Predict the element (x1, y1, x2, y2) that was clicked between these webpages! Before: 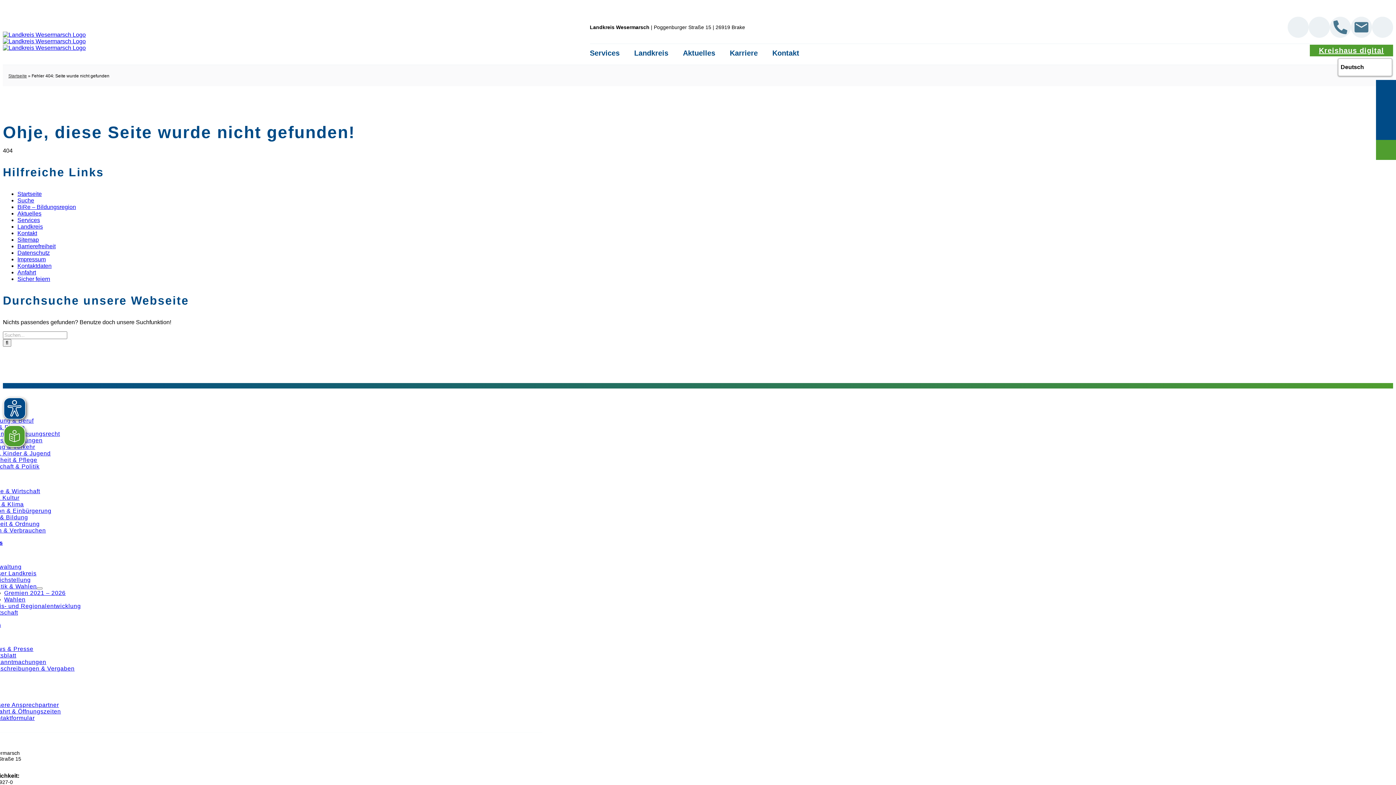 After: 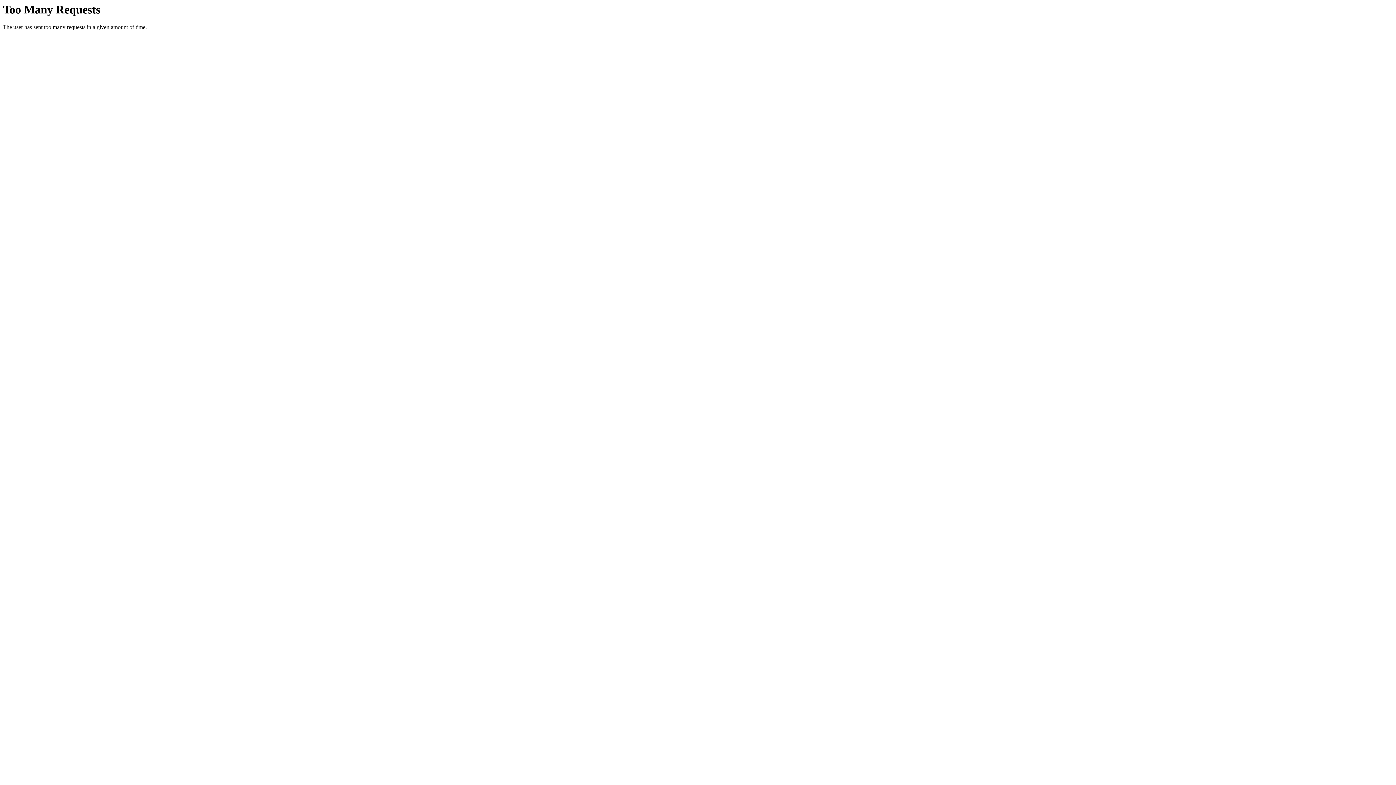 Action: bbox: (582, 43, 627, 64) label: Services